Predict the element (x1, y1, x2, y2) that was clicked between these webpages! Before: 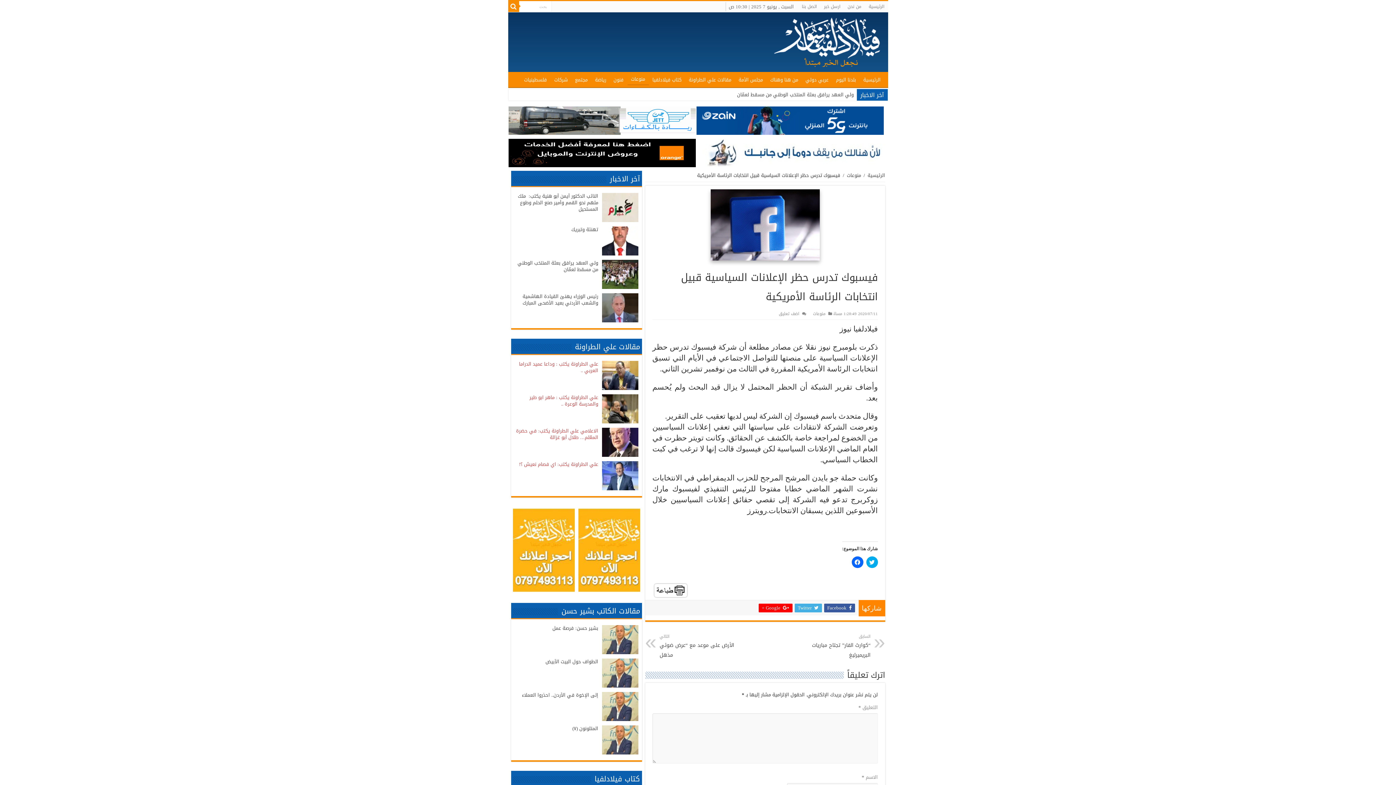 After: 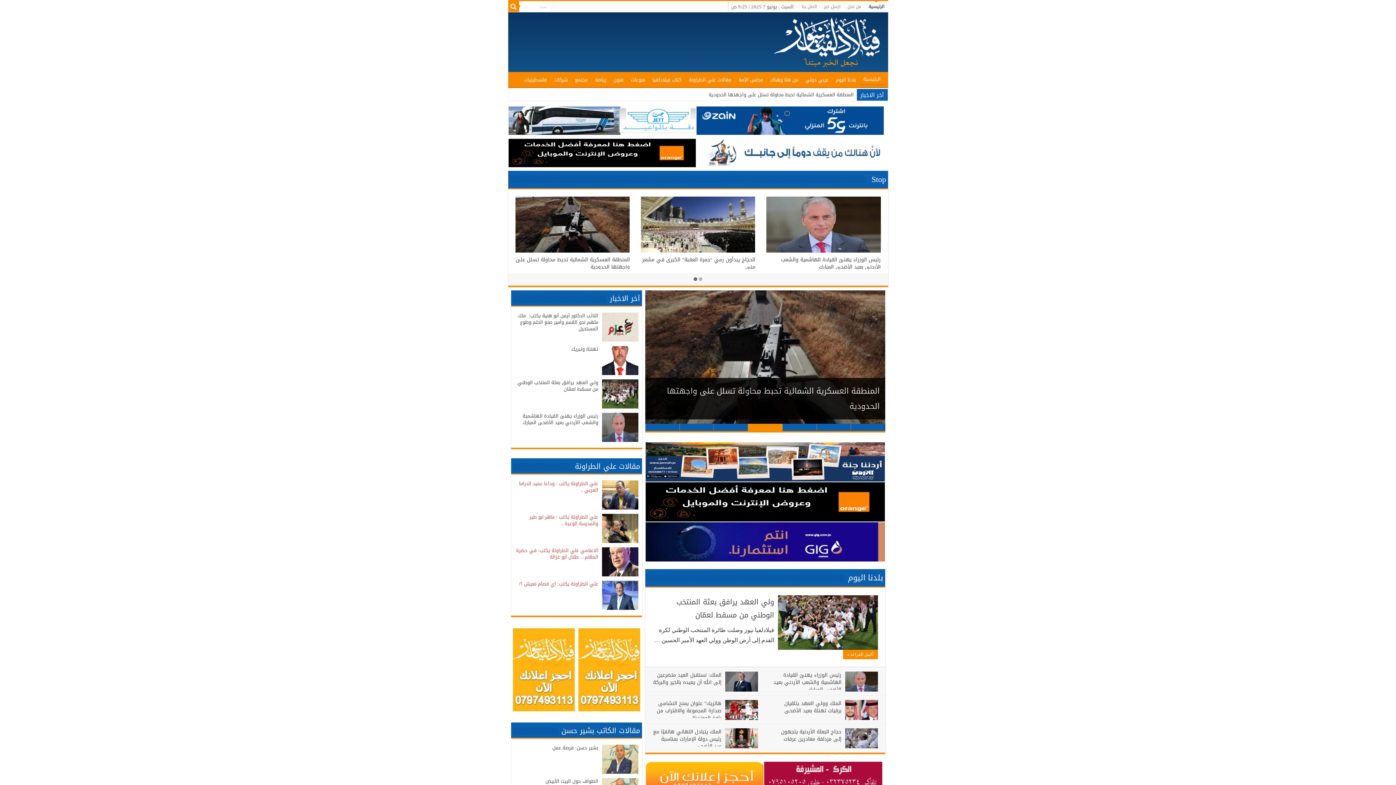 Action: bbox: (859, 72, 884, 87) label: الرئيسية